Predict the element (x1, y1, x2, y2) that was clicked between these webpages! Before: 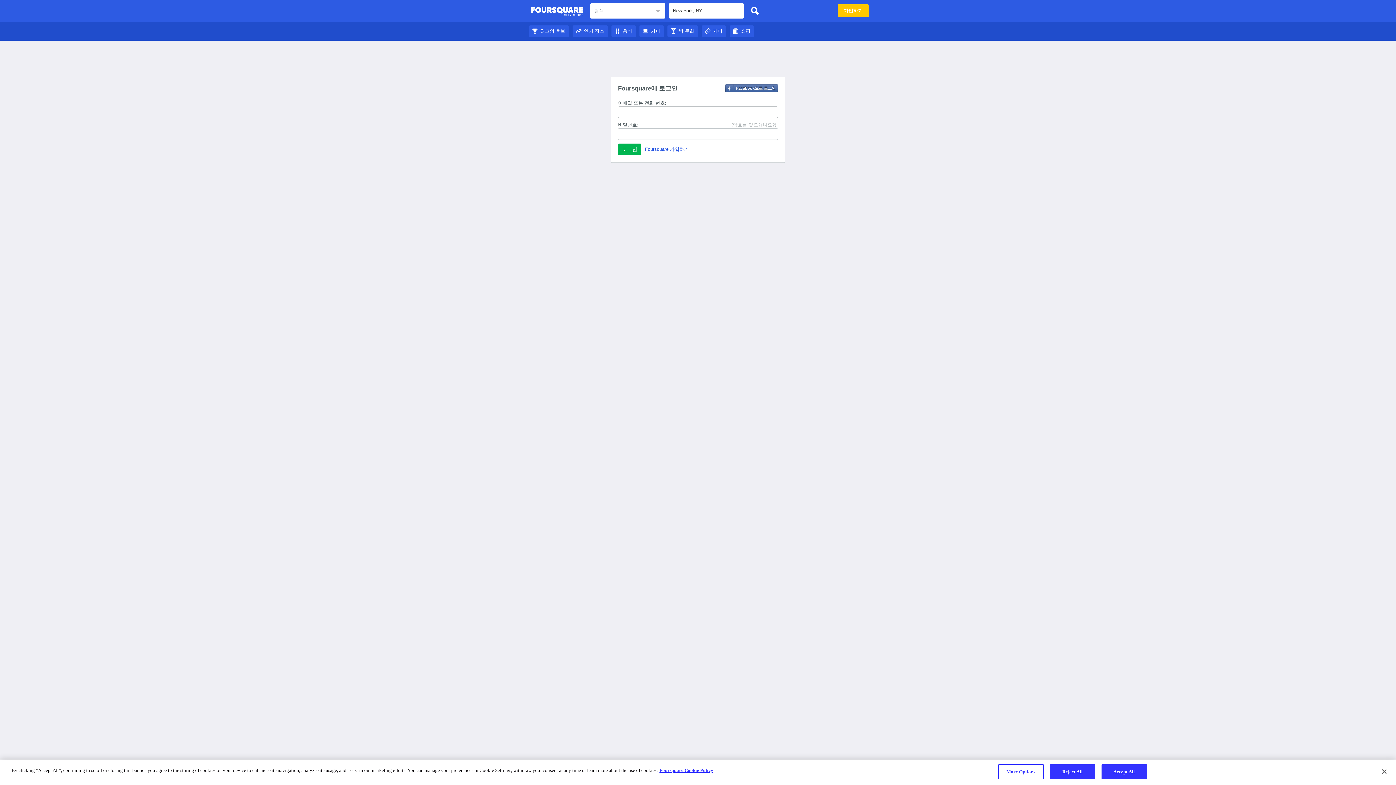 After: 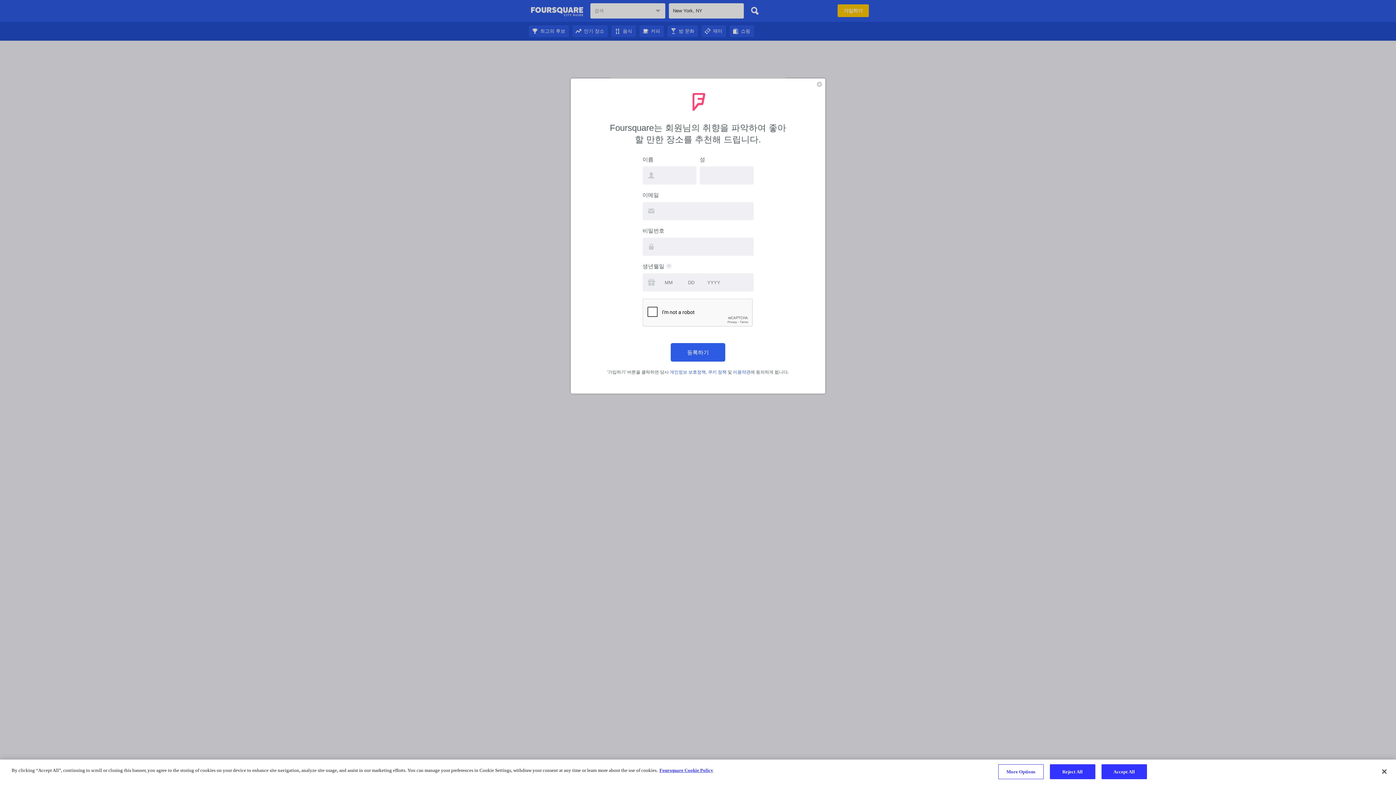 Action: label: Foursquare 가입하기 bbox: (645, 146, 689, 152)